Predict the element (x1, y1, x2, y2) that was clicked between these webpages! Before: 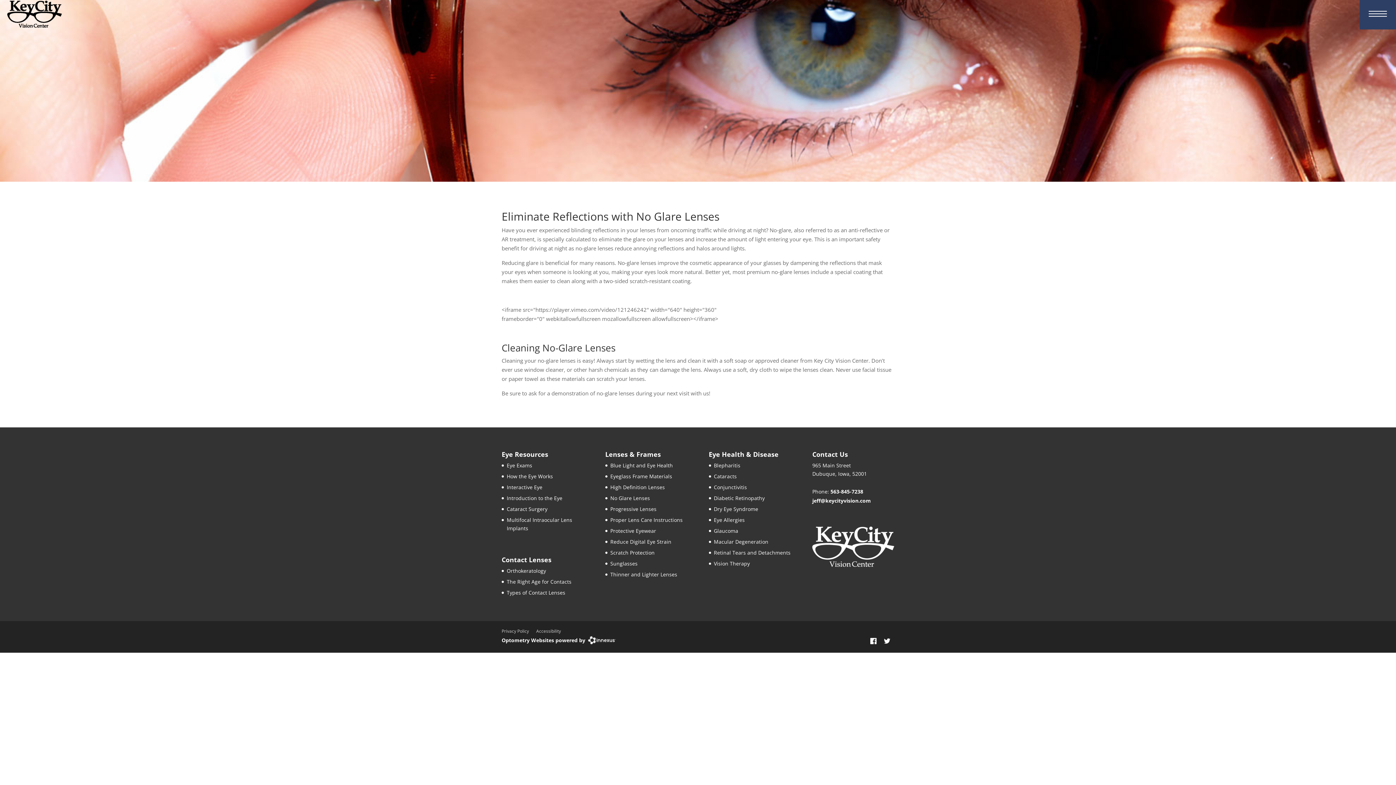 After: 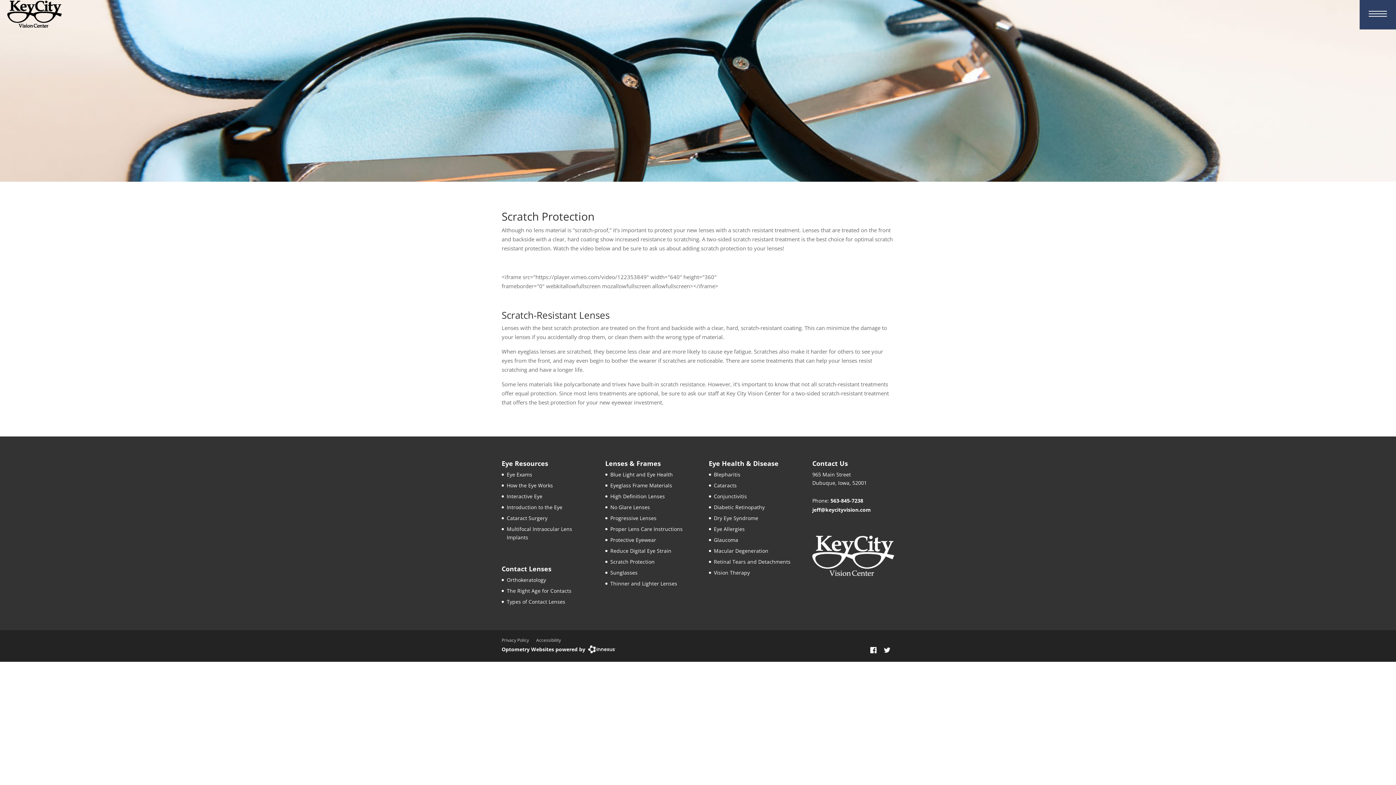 Action: bbox: (610, 549, 654, 556) label: Scratch Protection